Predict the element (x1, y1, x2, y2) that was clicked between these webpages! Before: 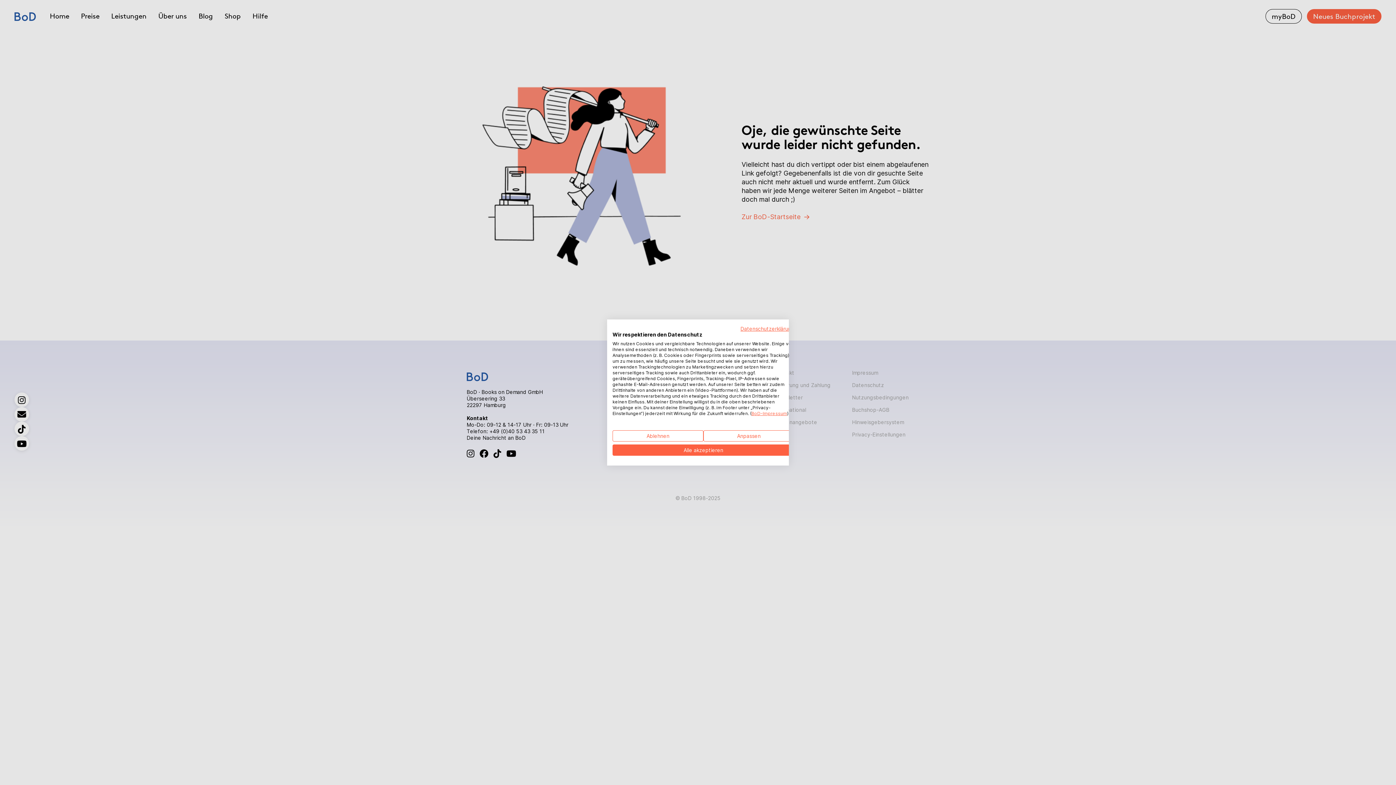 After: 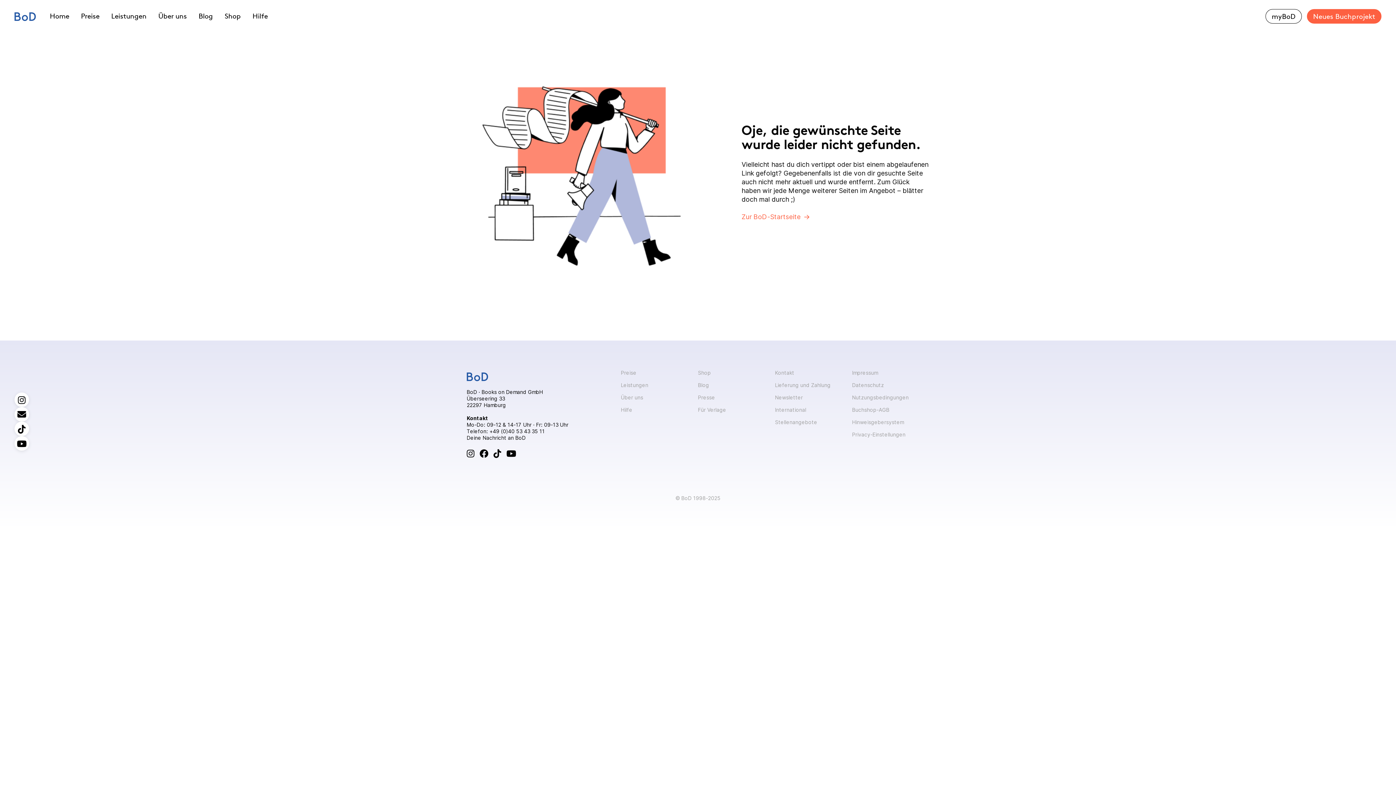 Action: label: Akzeptieren Sie alle cookies bbox: (612, 444, 794, 456)